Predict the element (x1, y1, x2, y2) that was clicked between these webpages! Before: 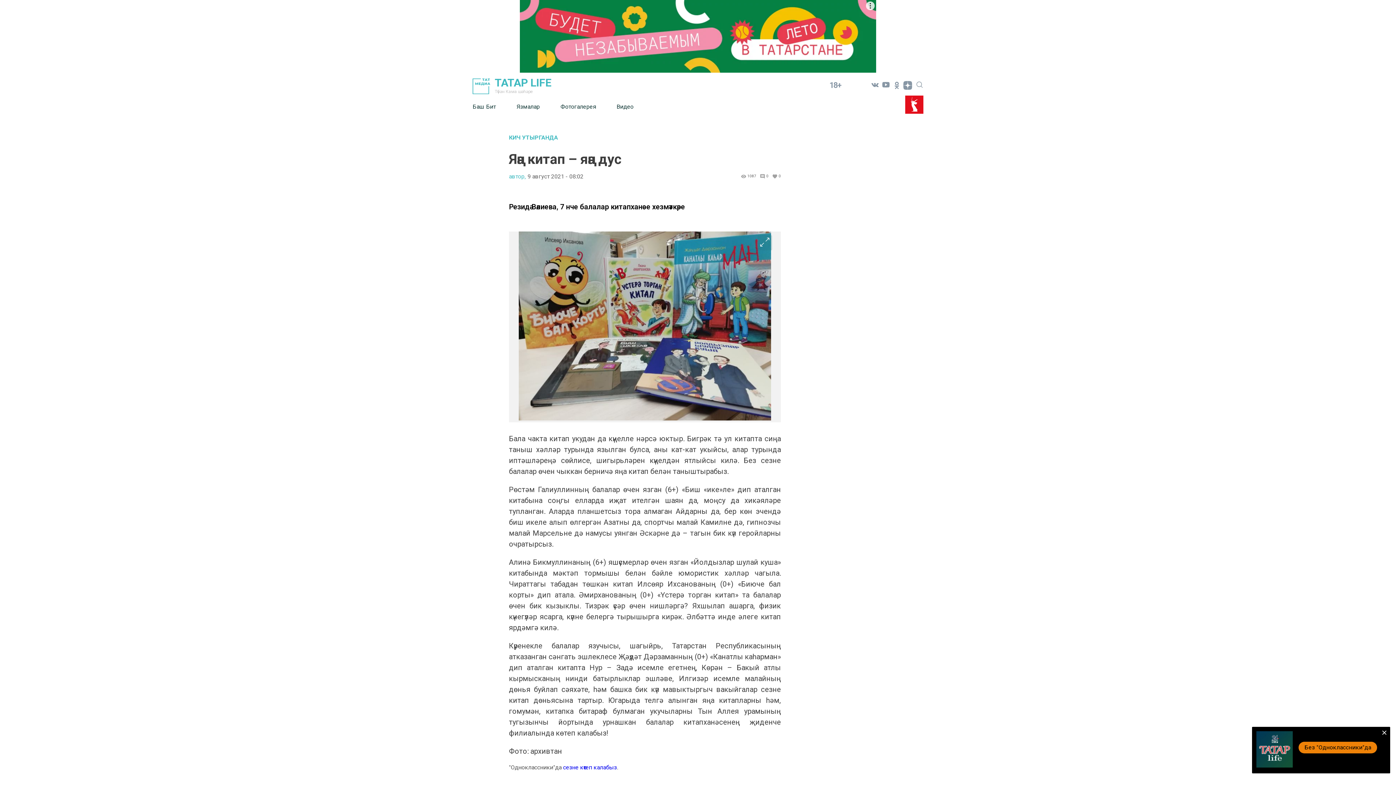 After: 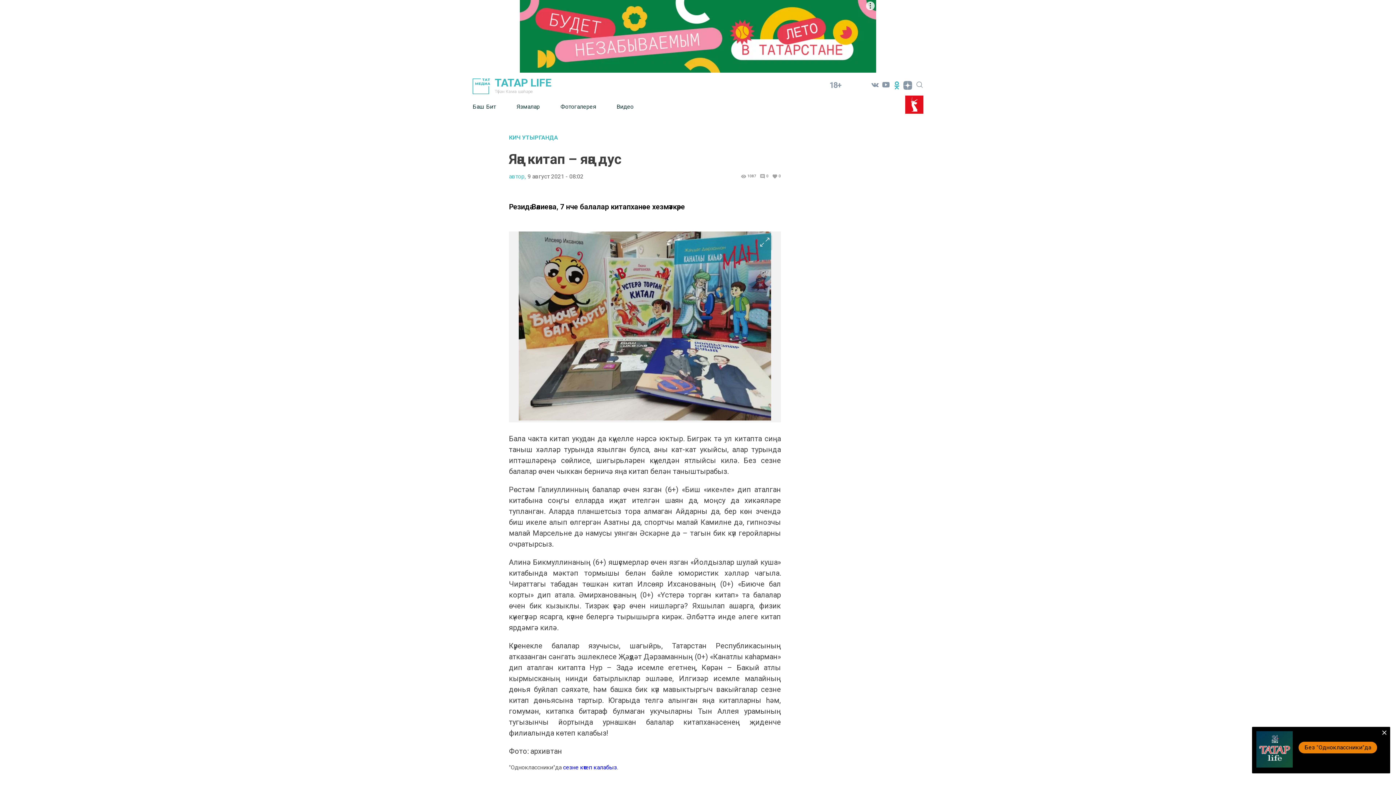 Action: bbox: (891, 79, 902, 90)